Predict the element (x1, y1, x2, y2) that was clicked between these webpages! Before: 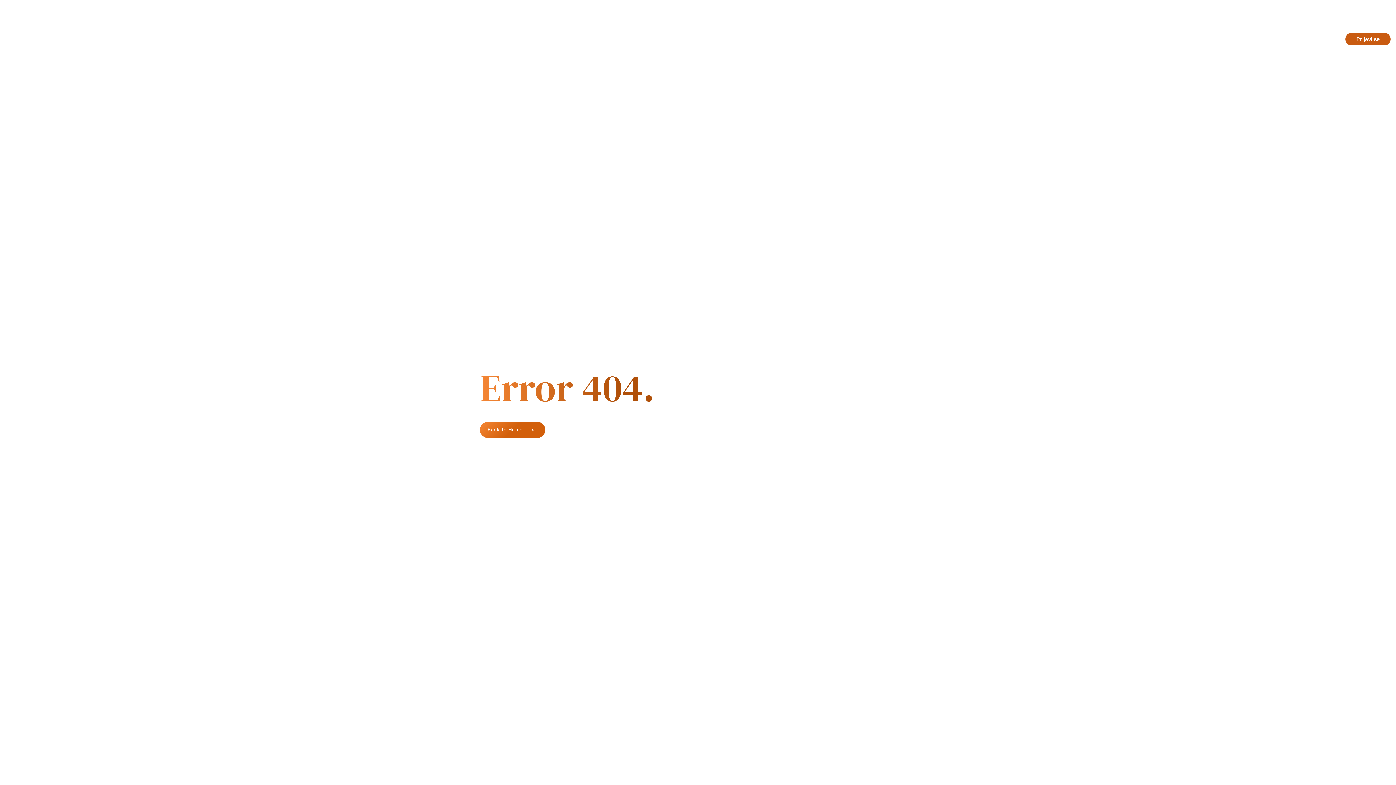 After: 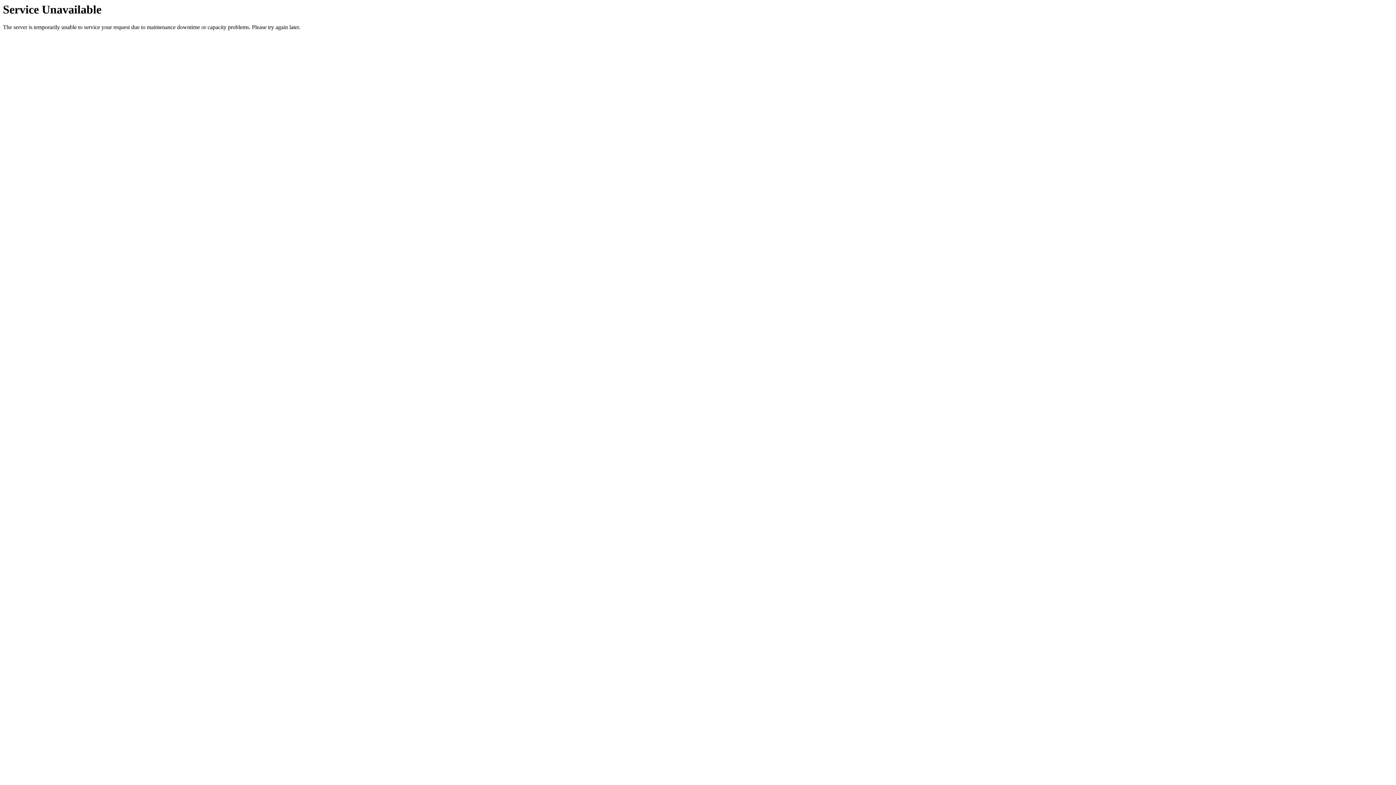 Action: bbox: (1345, 32, 1390, 45) label: Prijavi se